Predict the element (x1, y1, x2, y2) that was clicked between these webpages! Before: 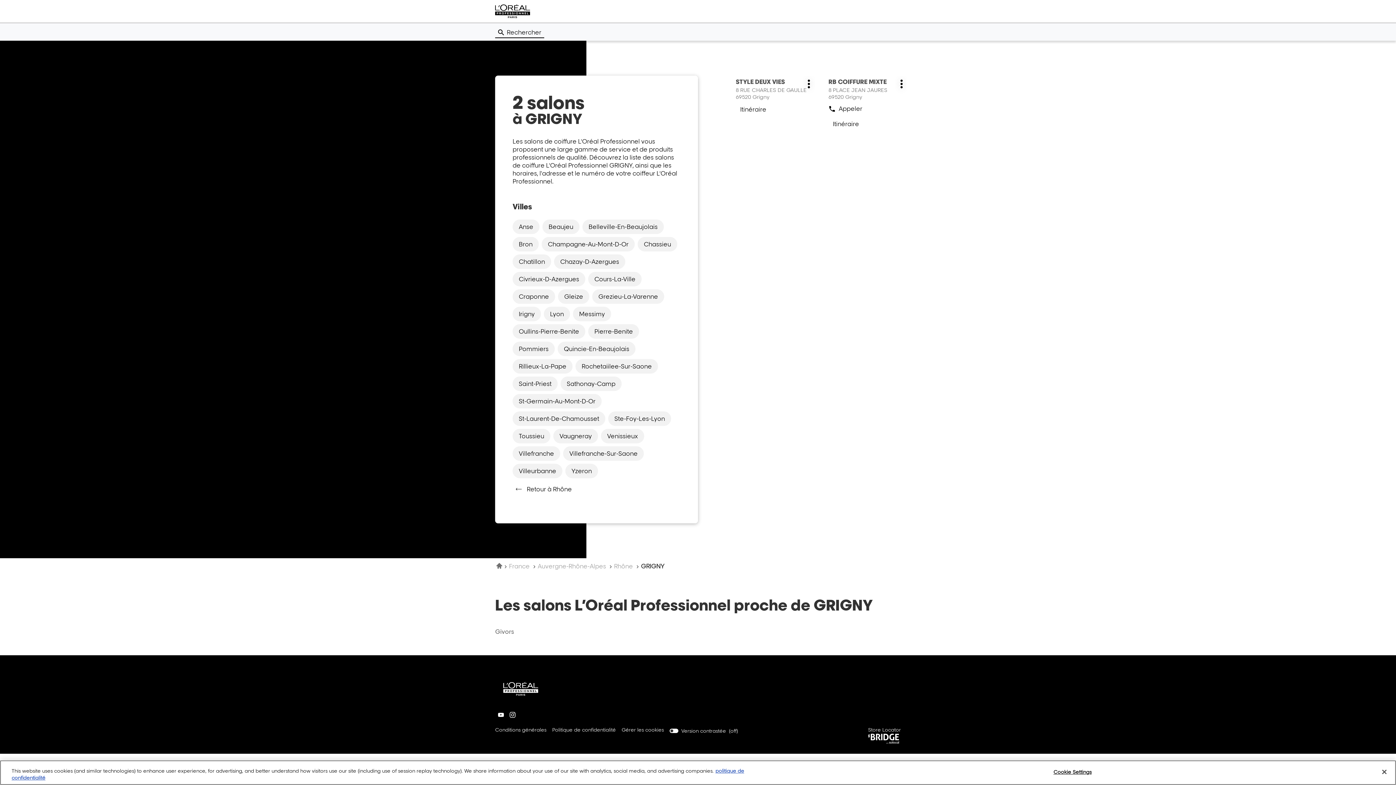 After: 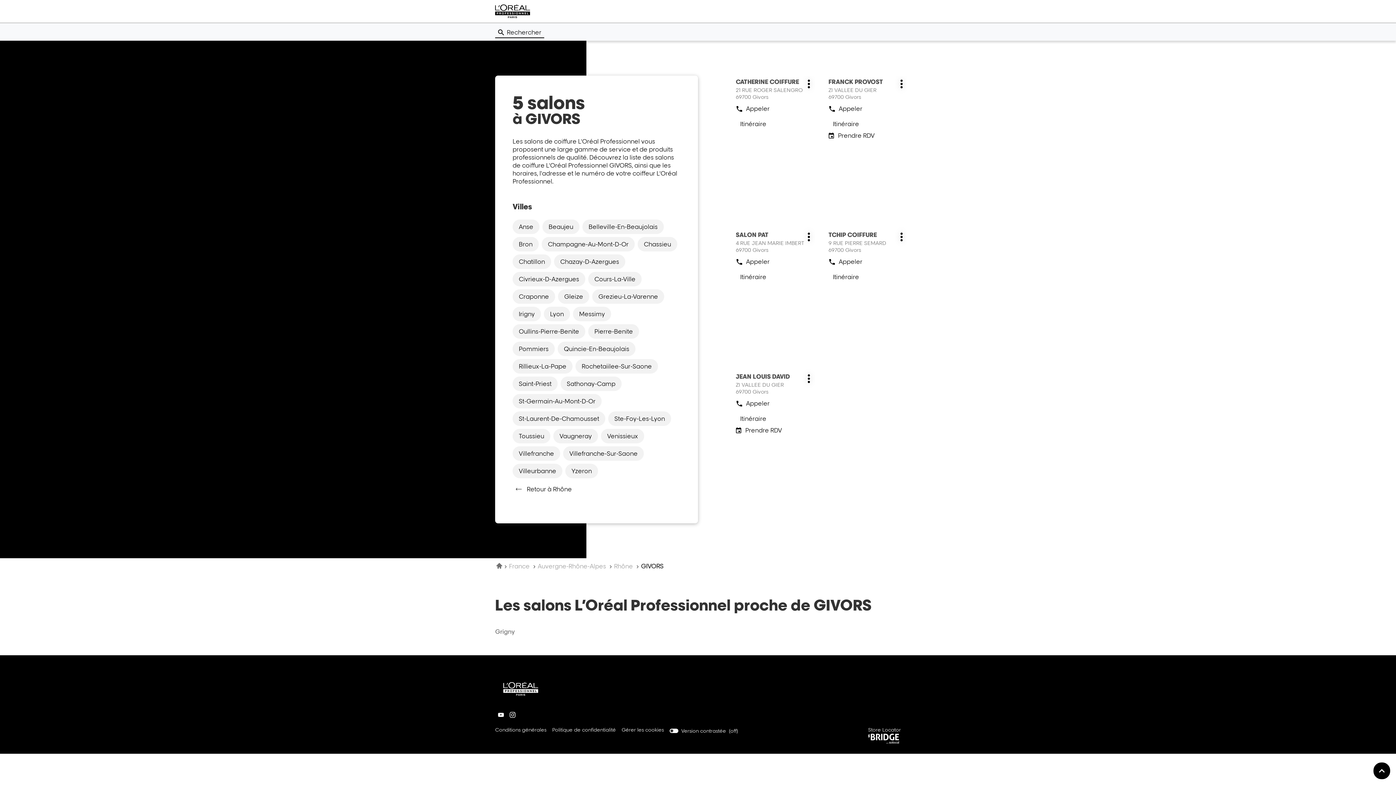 Action: bbox: (495, 627, 514, 636) label: Givors